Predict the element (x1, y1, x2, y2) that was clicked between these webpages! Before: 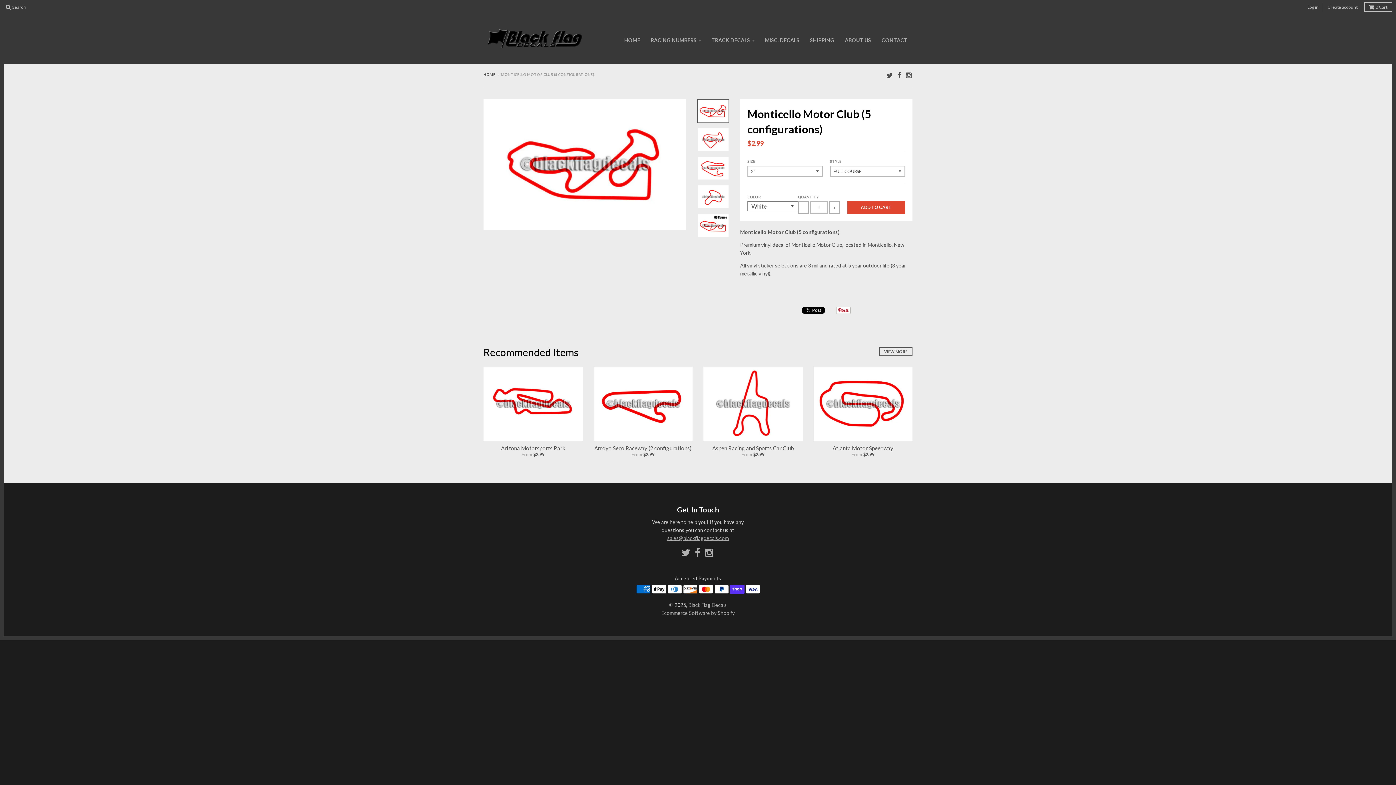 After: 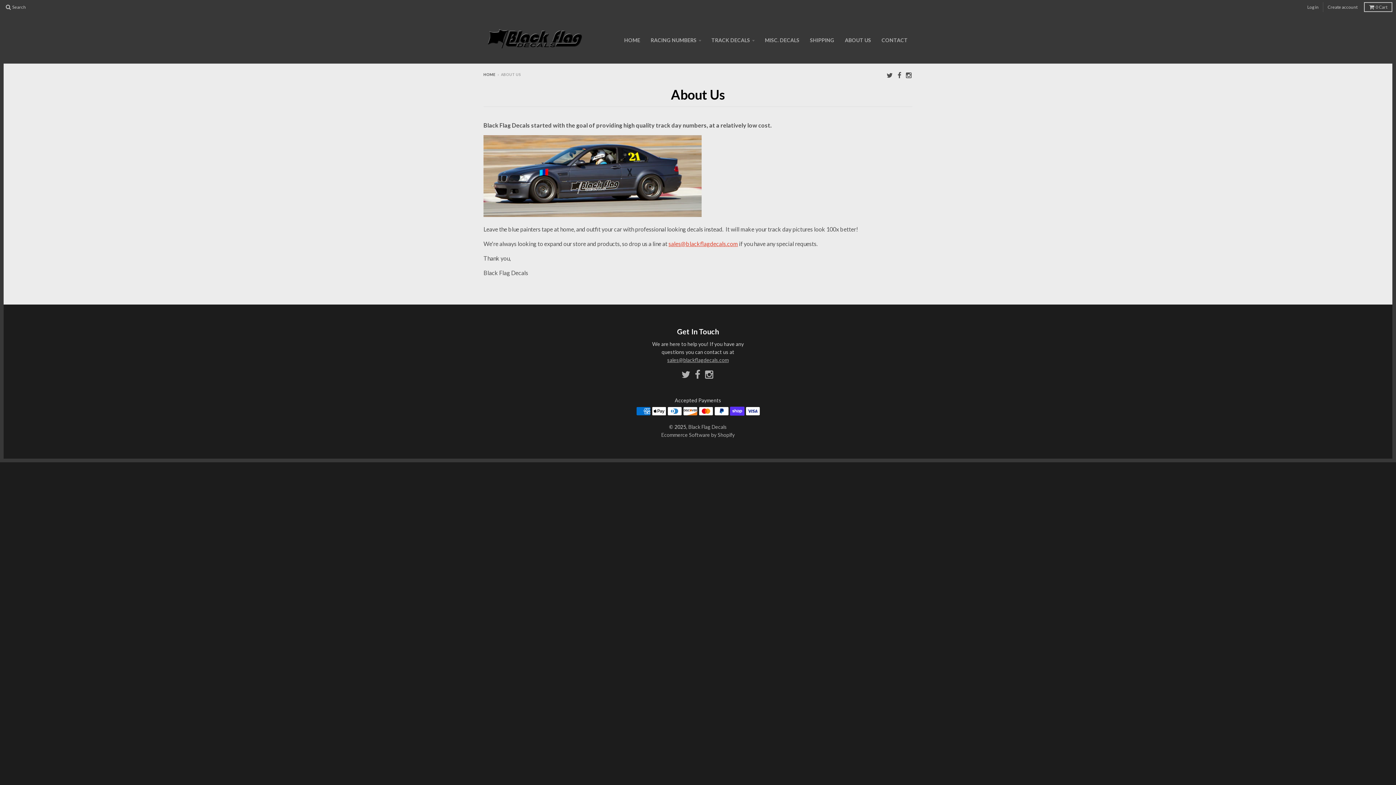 Action: label: ABOUT US bbox: (840, 33, 876, 46)